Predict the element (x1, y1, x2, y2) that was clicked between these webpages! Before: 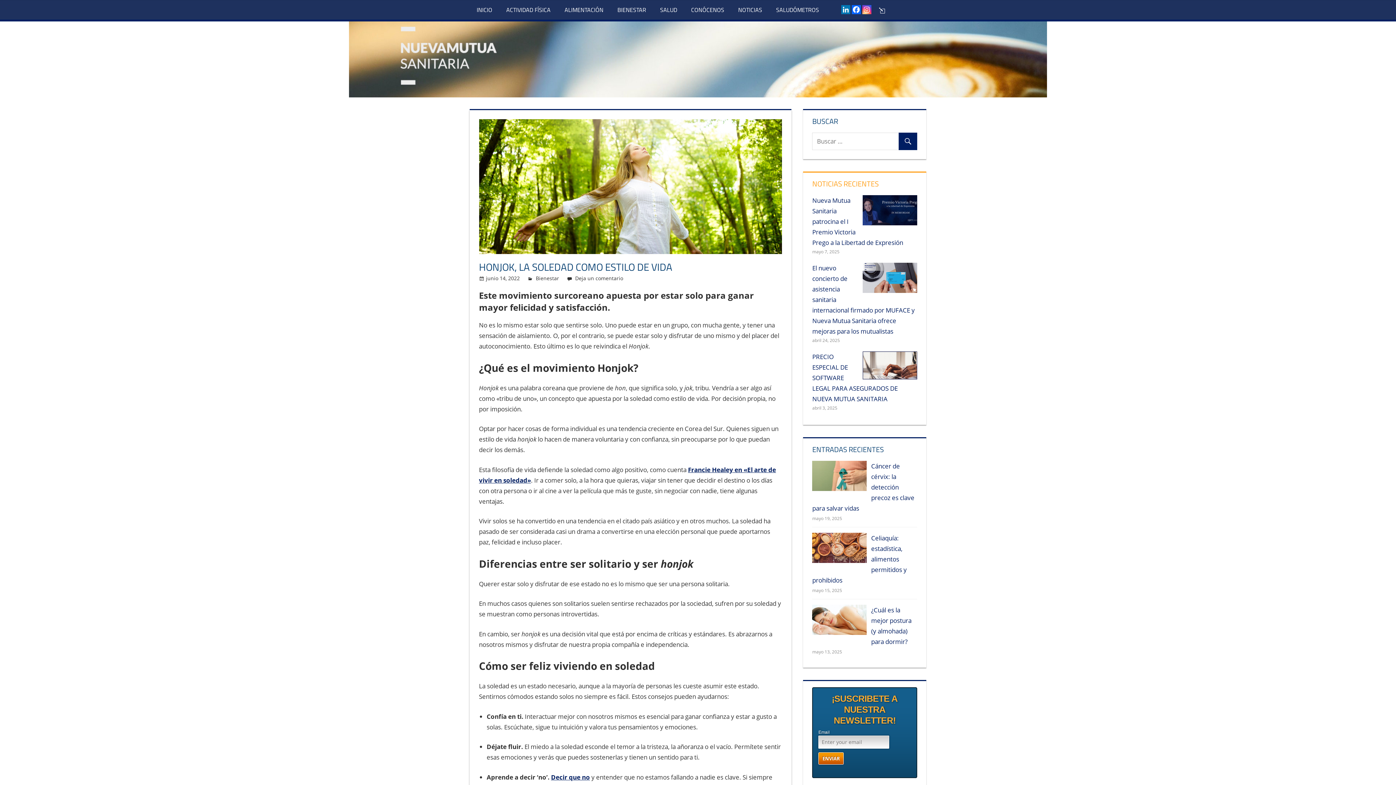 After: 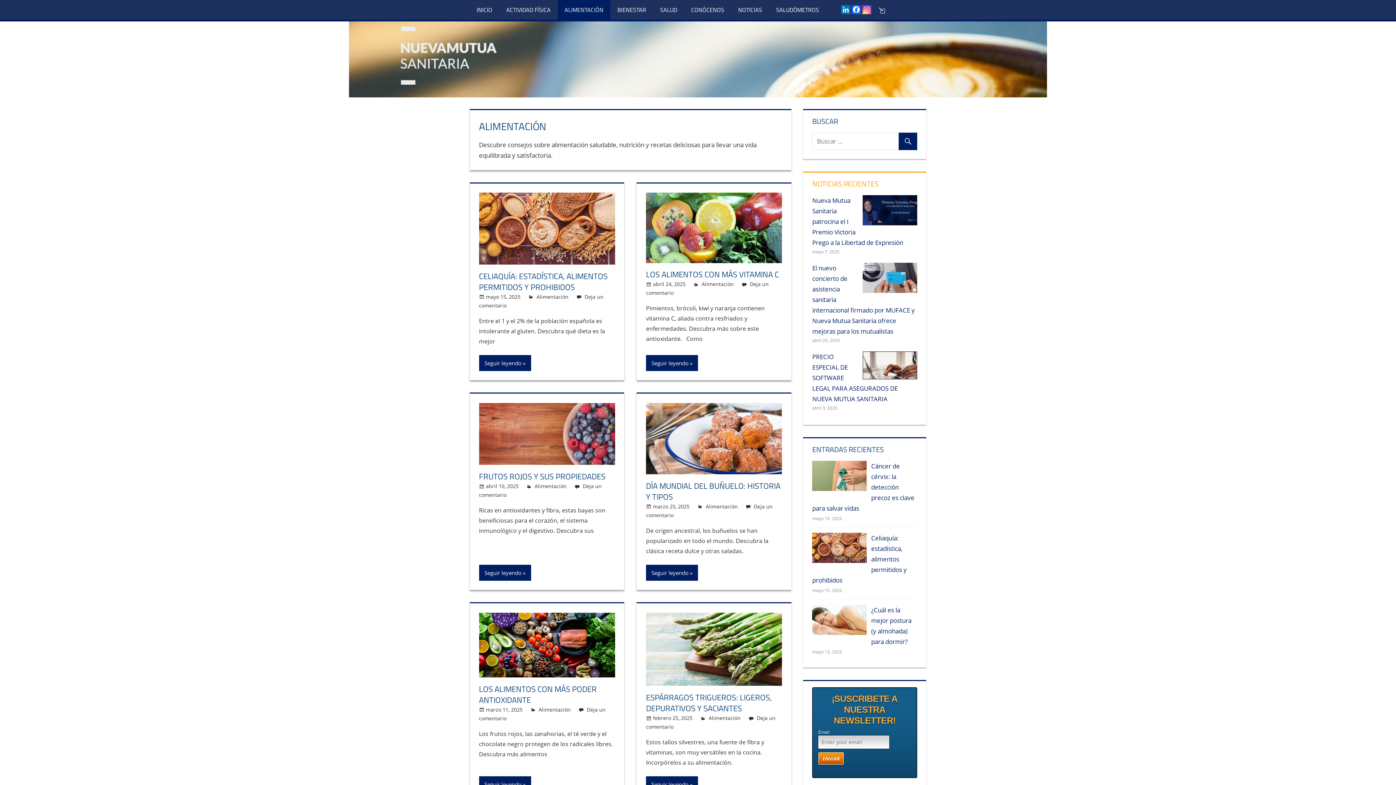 Action: bbox: (557, 0, 610, 19) label: ALIMENTACIÓN